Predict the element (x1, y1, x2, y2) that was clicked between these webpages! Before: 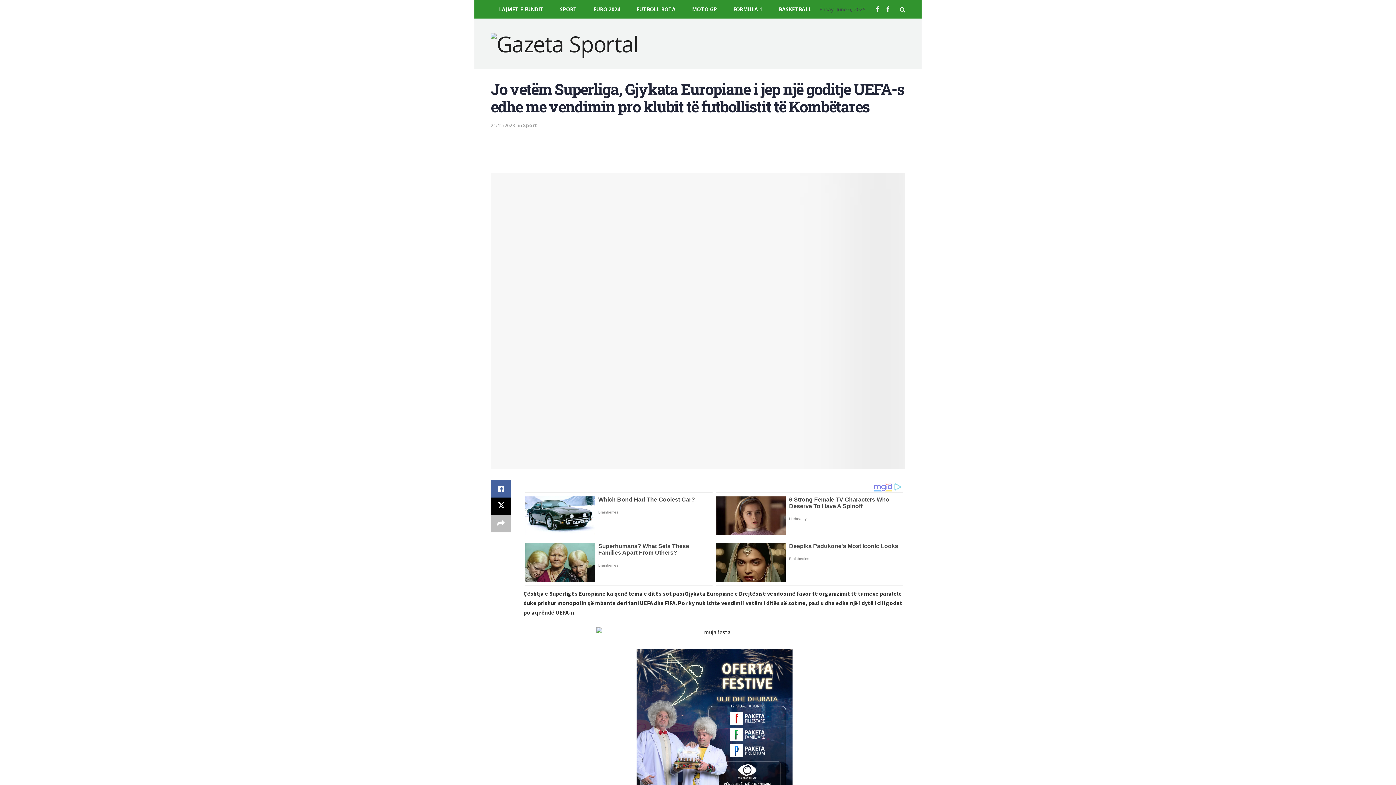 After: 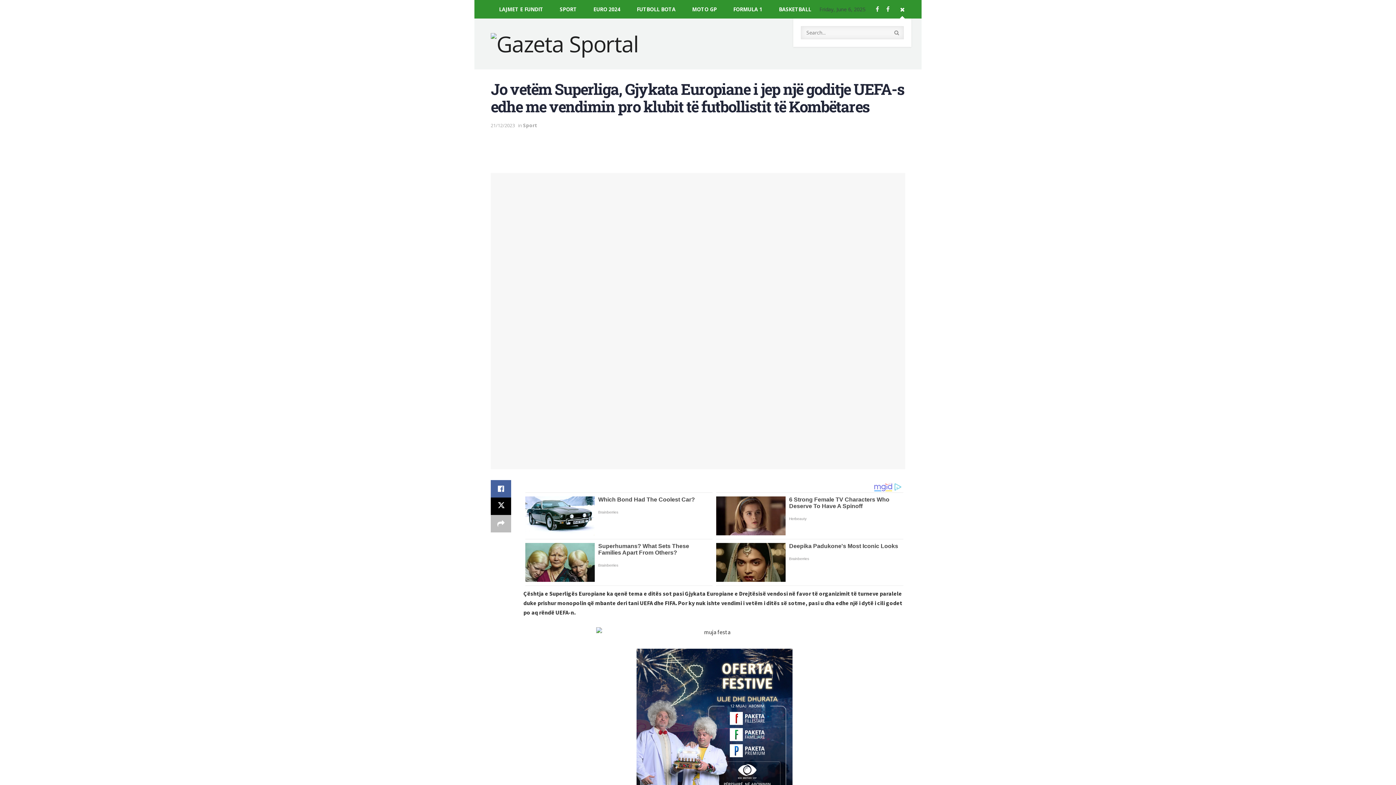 Action: bbox: (900, 0, 905, 18) label: Search Button